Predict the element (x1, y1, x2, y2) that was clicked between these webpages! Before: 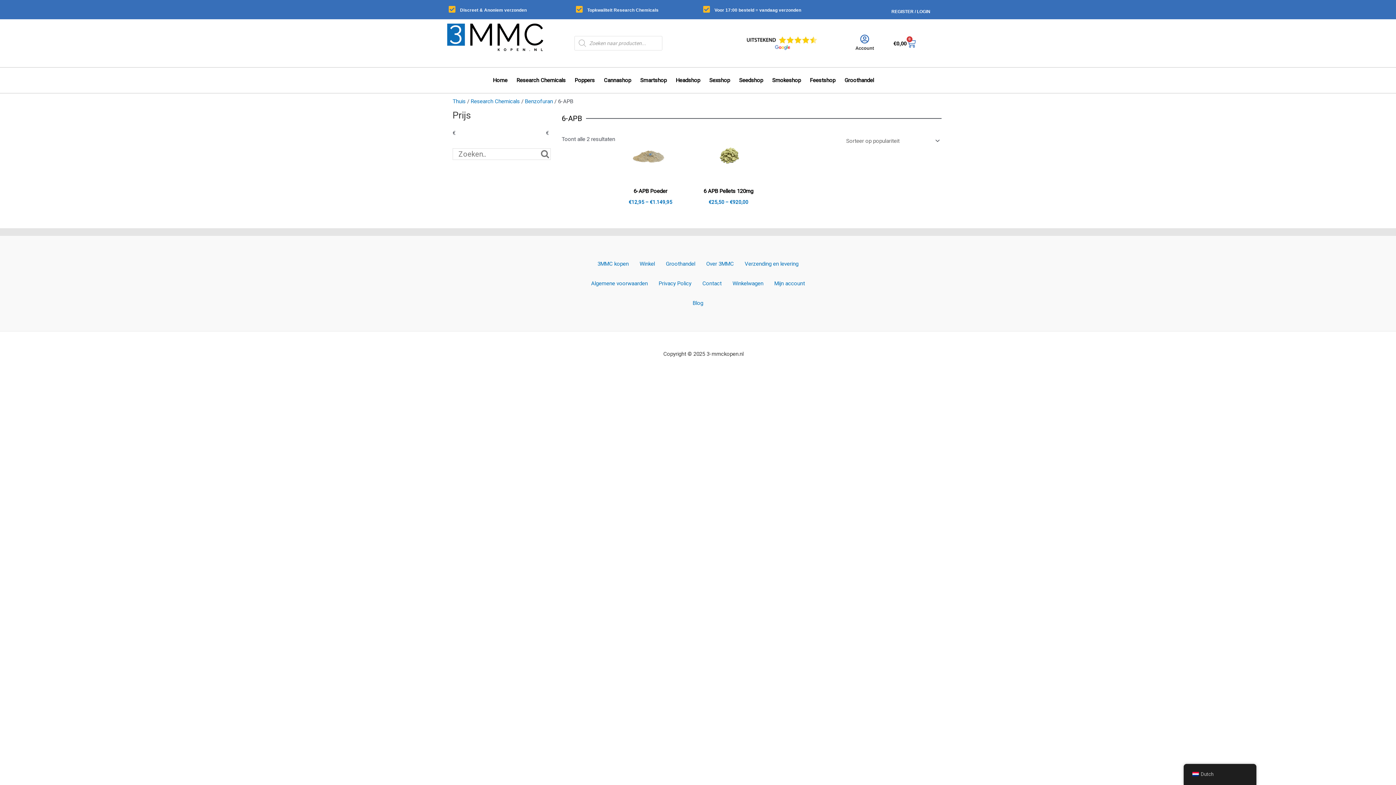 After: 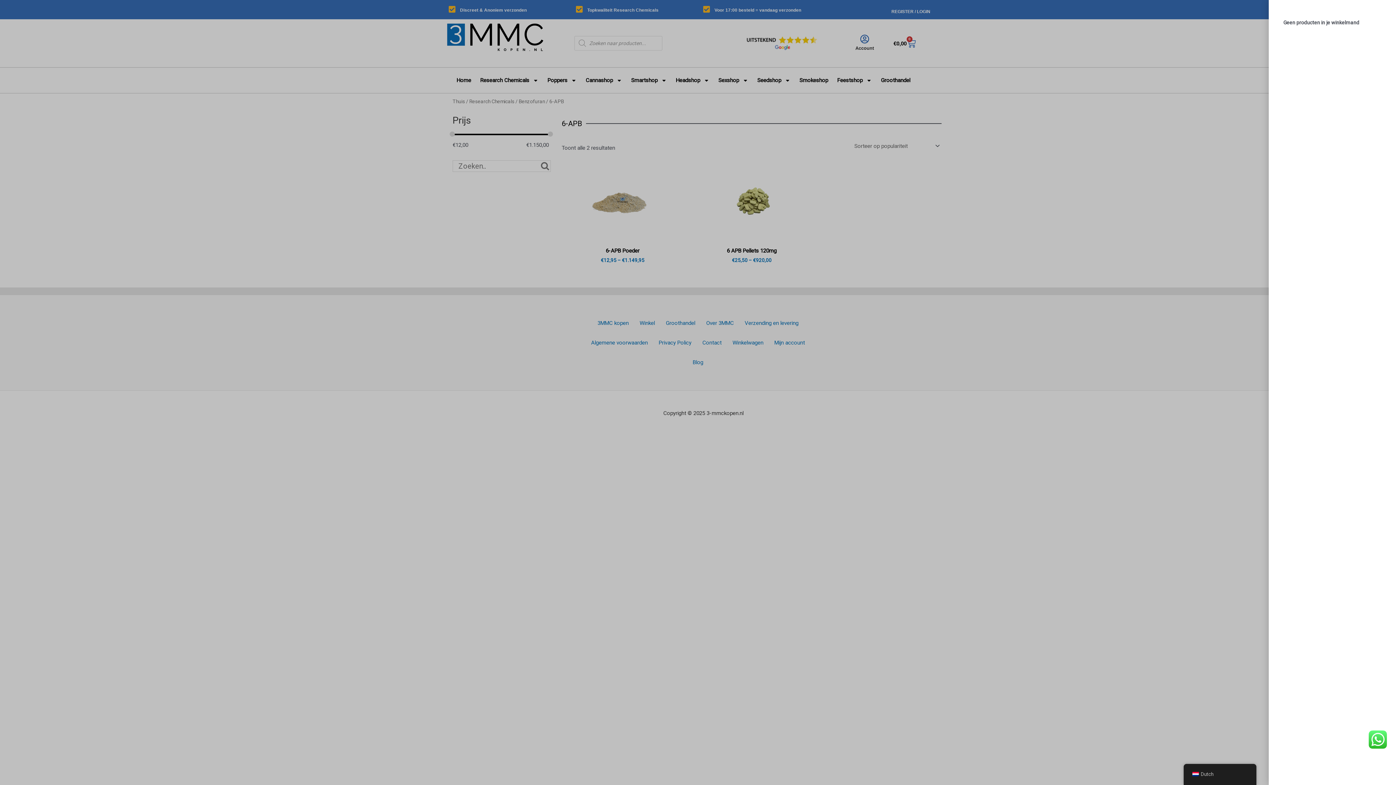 Action: bbox: (885, 34, 924, 52) label: €0,00
0
Winkelwagen